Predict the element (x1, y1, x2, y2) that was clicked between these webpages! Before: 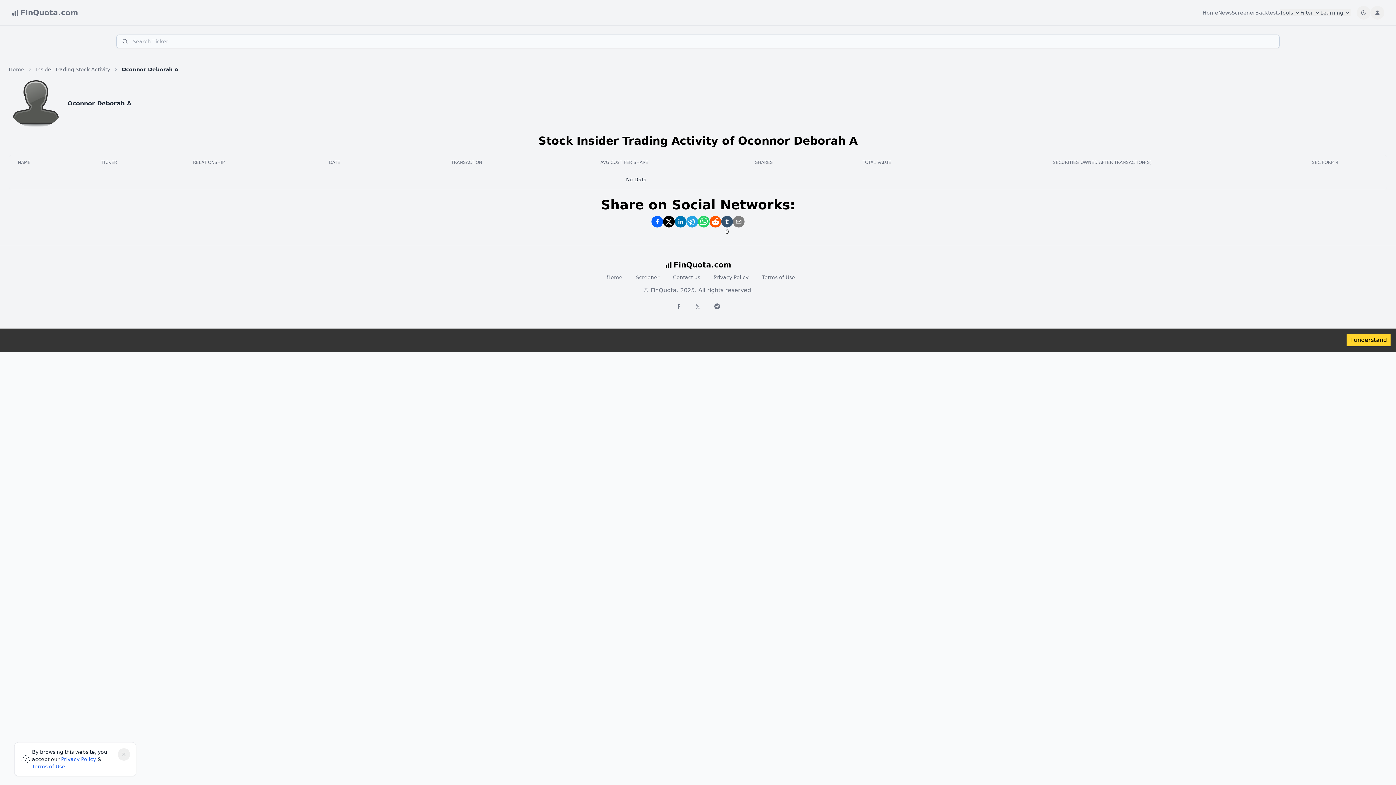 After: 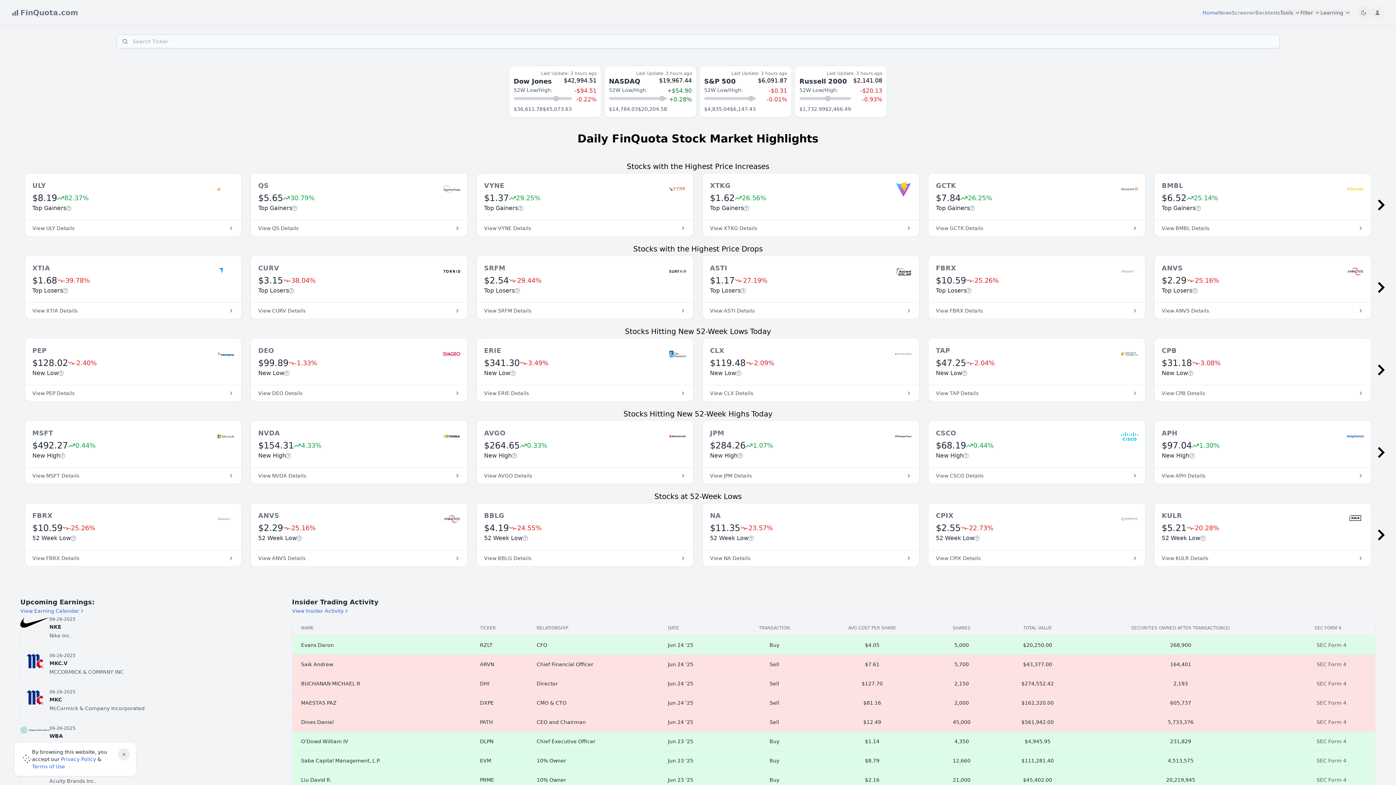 Action: bbox: (20, 7, 78, 17) label: FinQuota.com